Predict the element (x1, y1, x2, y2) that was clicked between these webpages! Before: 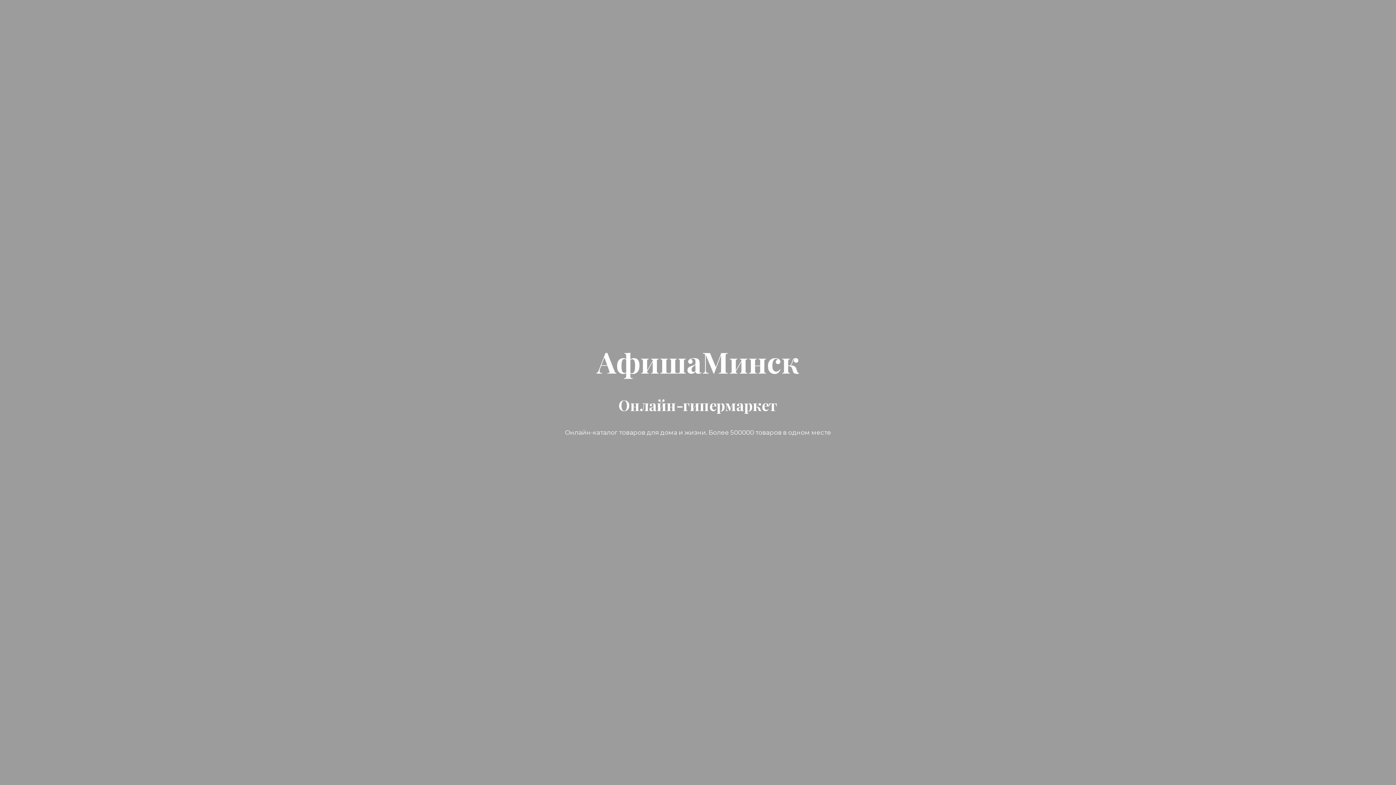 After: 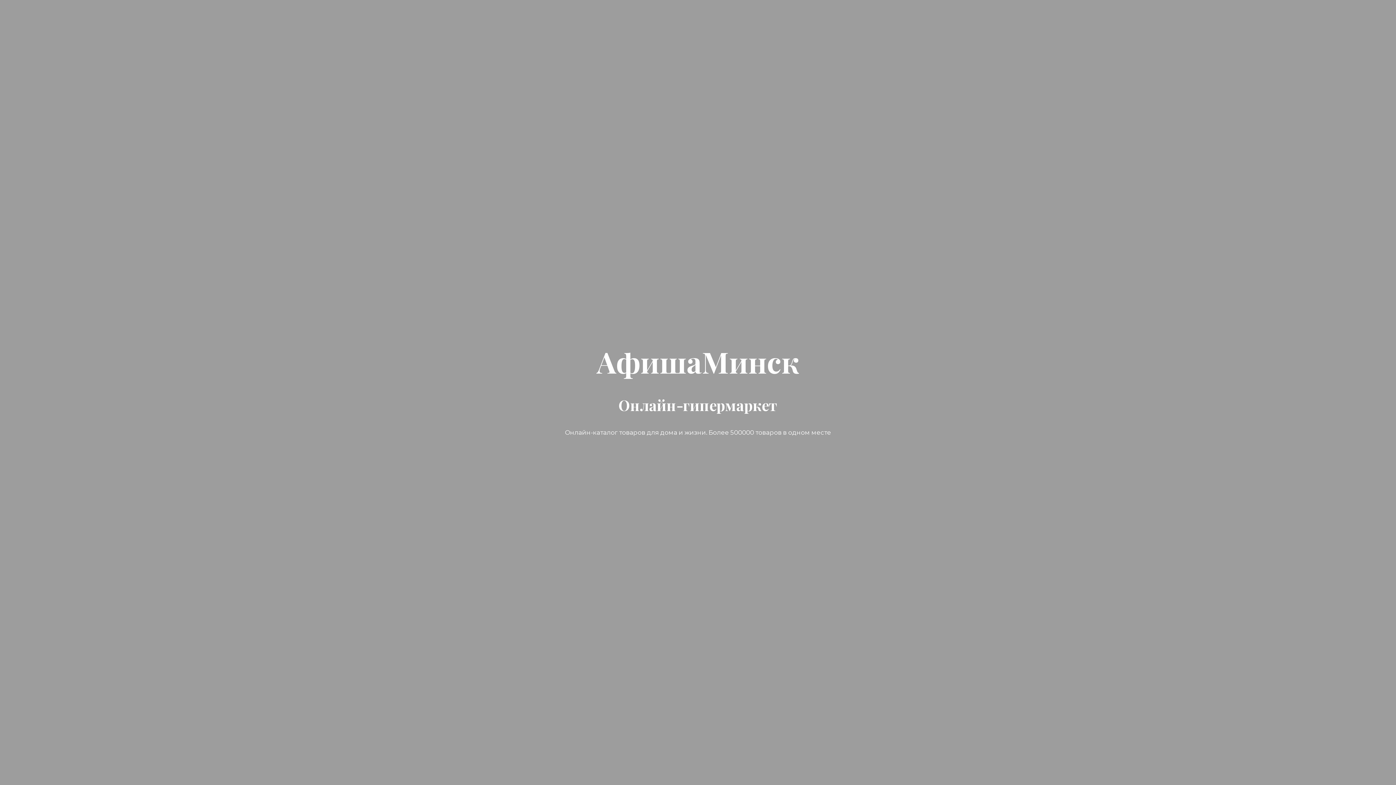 Action: label: АфишаМинск bbox: (596, 359, 799, 377)